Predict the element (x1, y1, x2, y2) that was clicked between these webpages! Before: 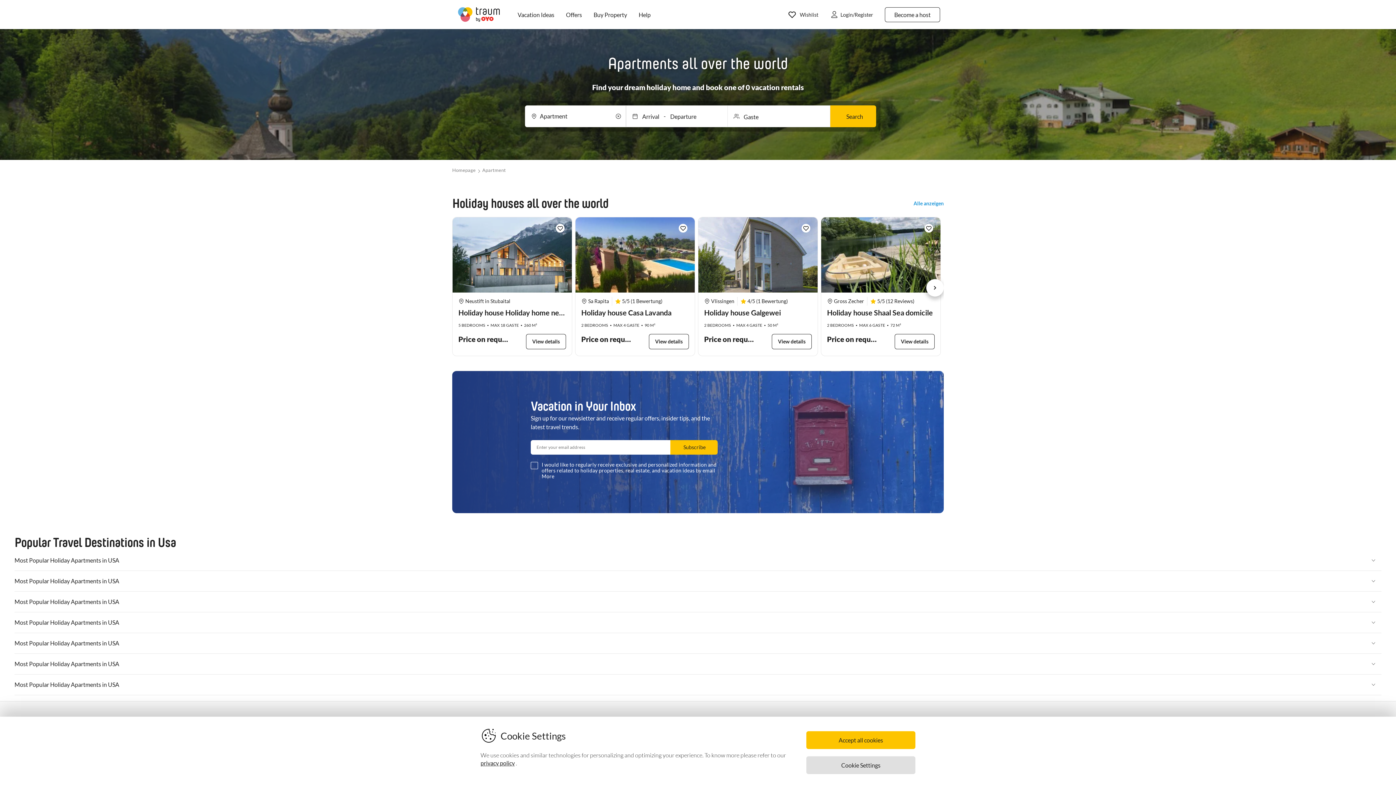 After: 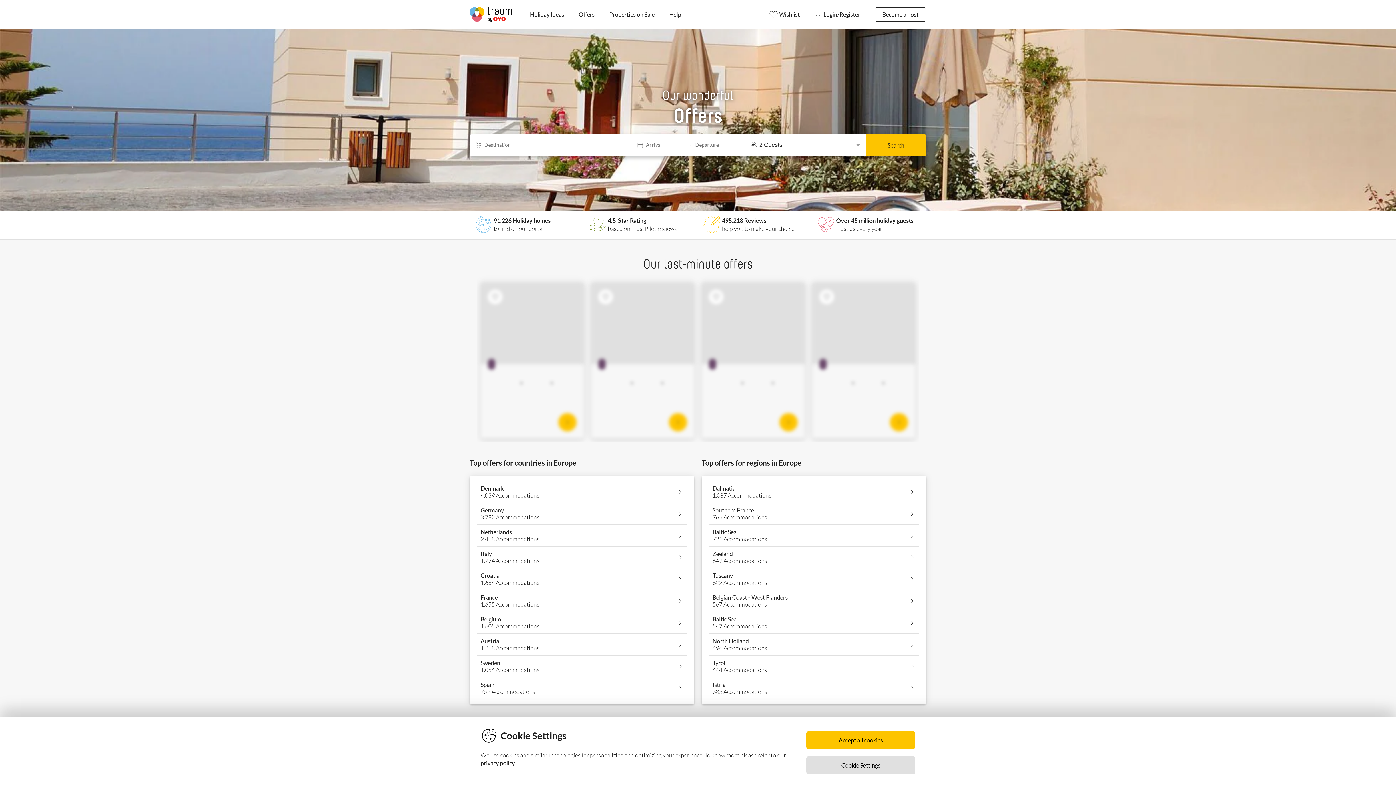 Action: bbox: (560, 3, 587, 25) label: Offers